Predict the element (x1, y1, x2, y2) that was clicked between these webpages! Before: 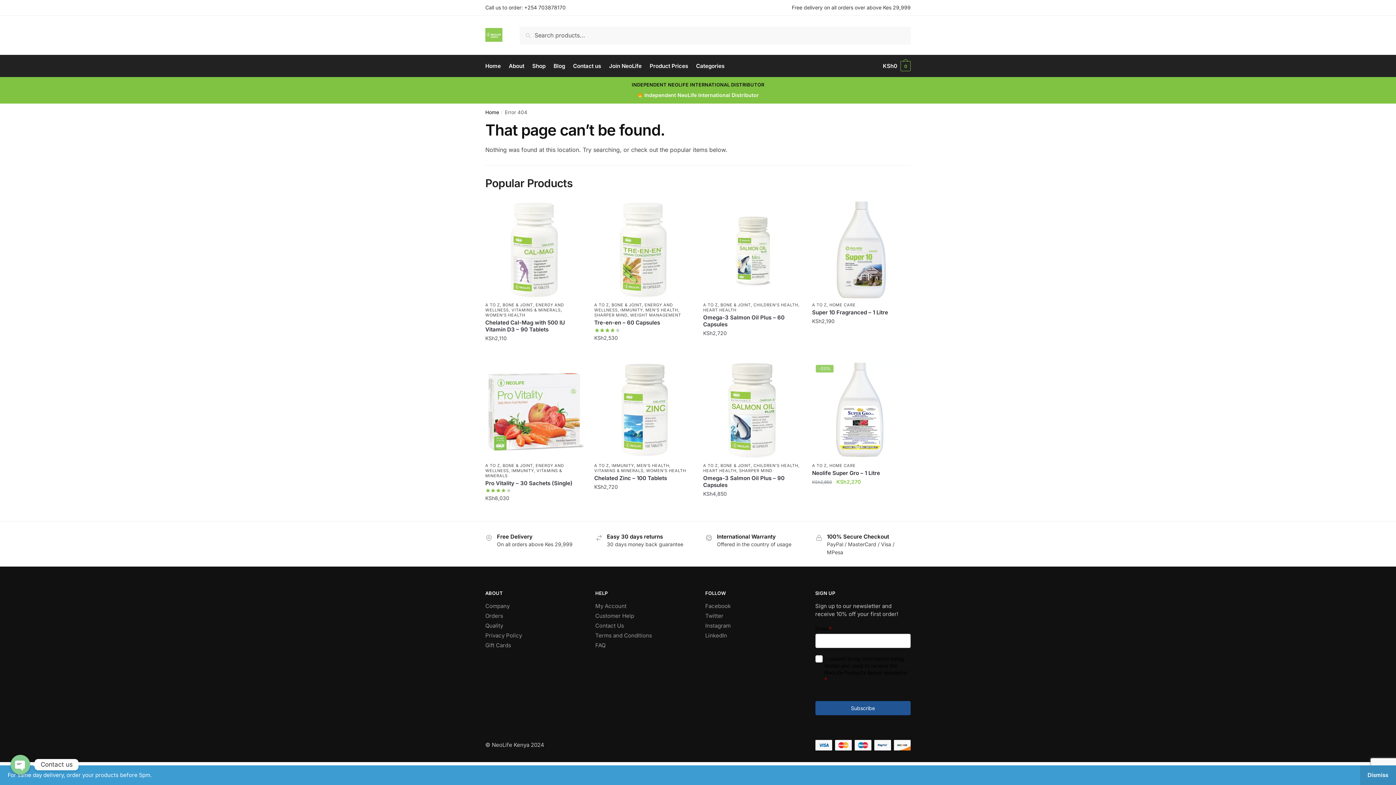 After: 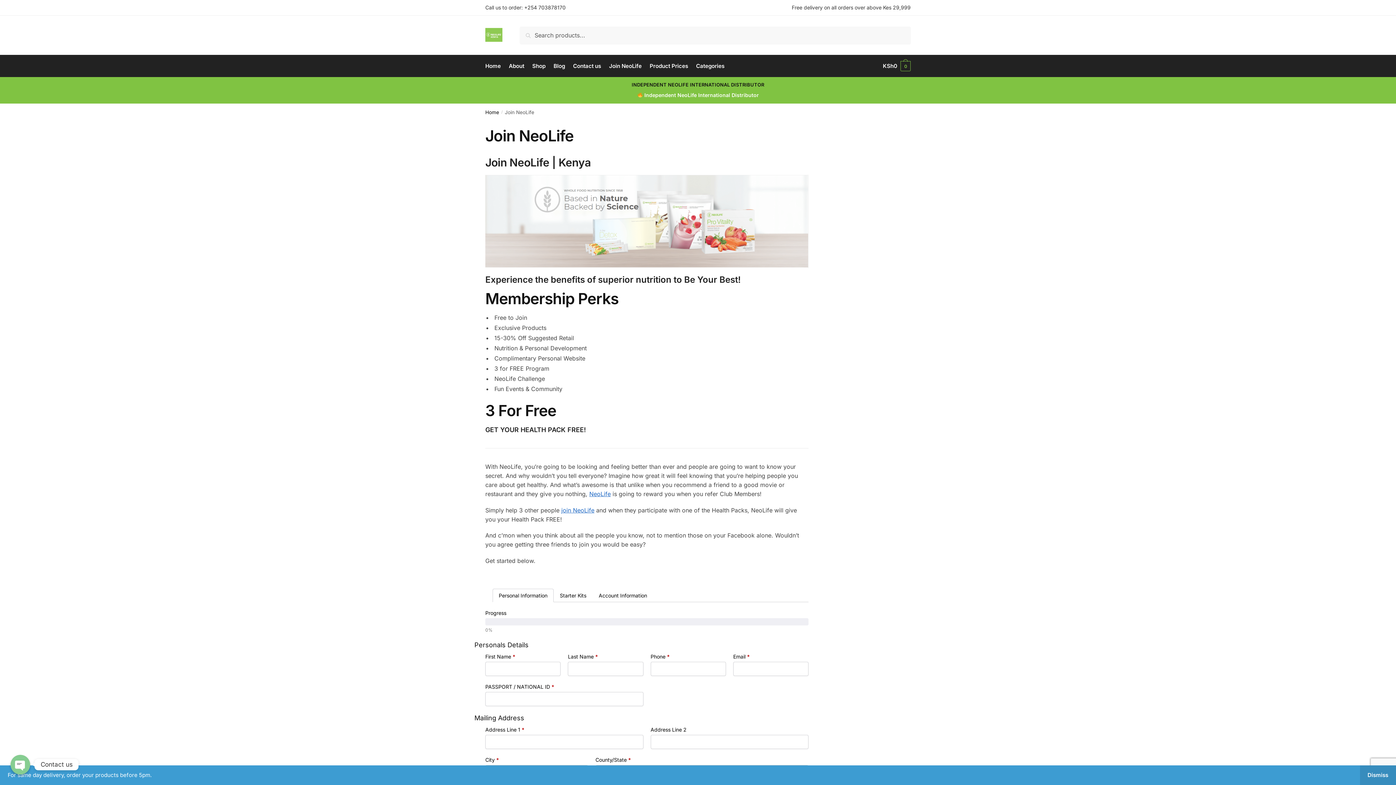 Action: label: Join NeoLife bbox: (606, 55, 644, 76)